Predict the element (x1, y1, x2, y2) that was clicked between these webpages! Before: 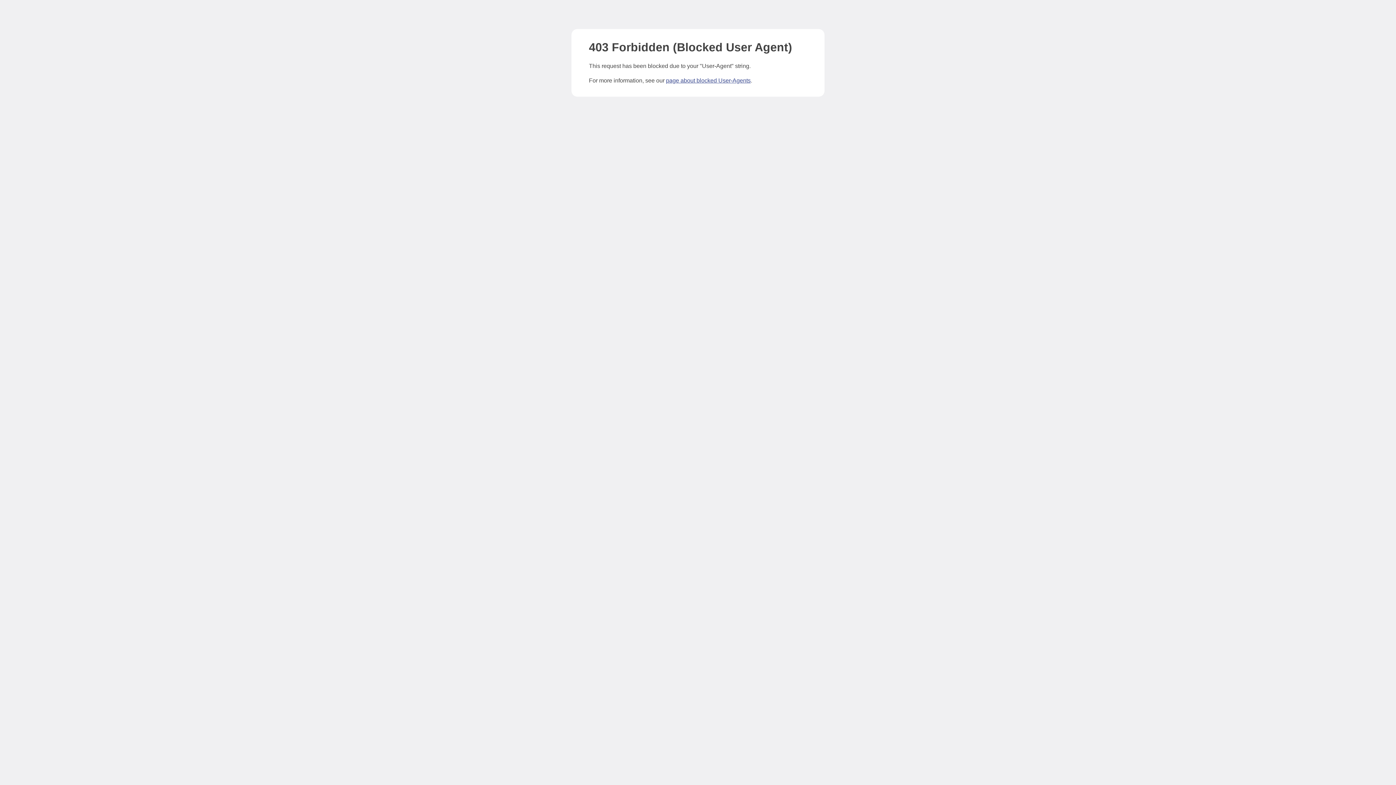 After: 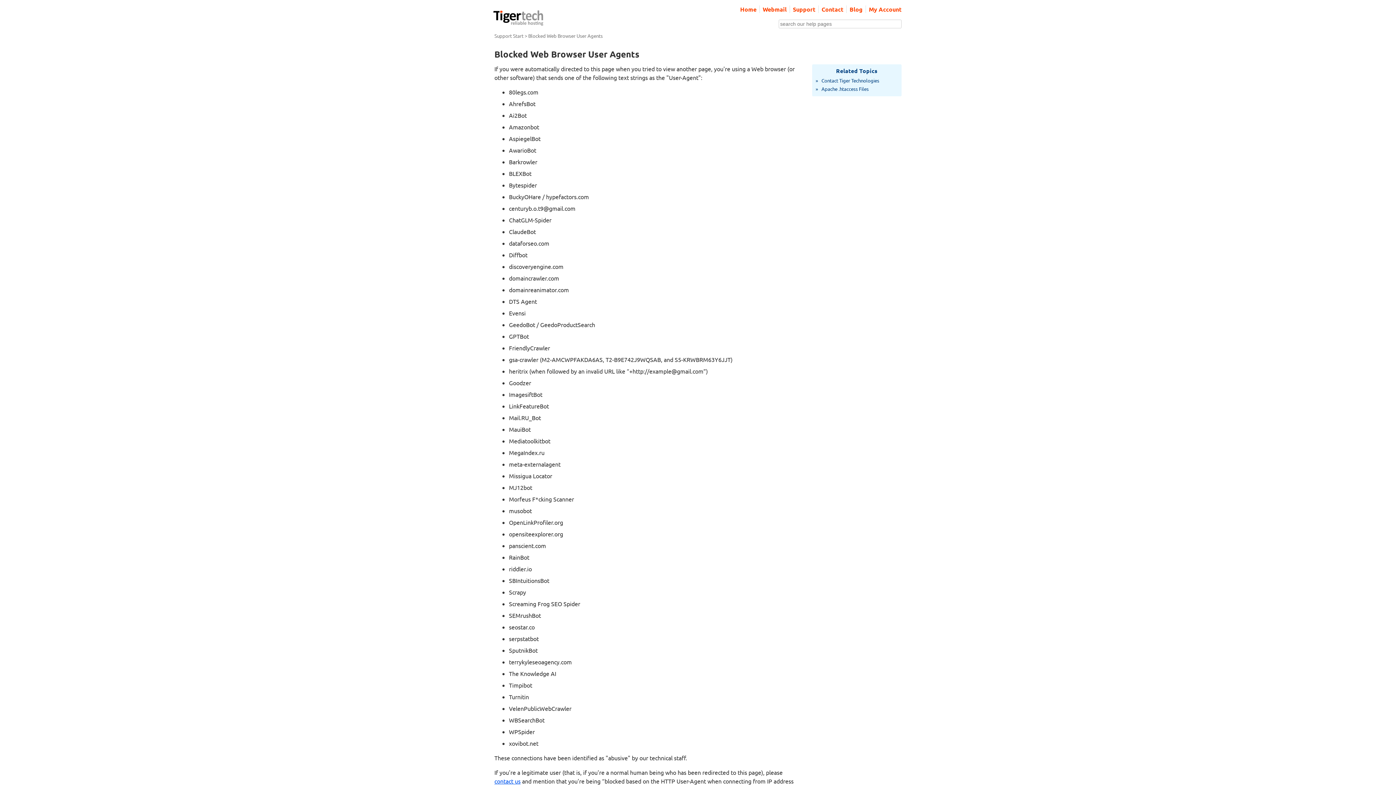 Action: label: page about blocked User-Agents bbox: (666, 77, 750, 83)